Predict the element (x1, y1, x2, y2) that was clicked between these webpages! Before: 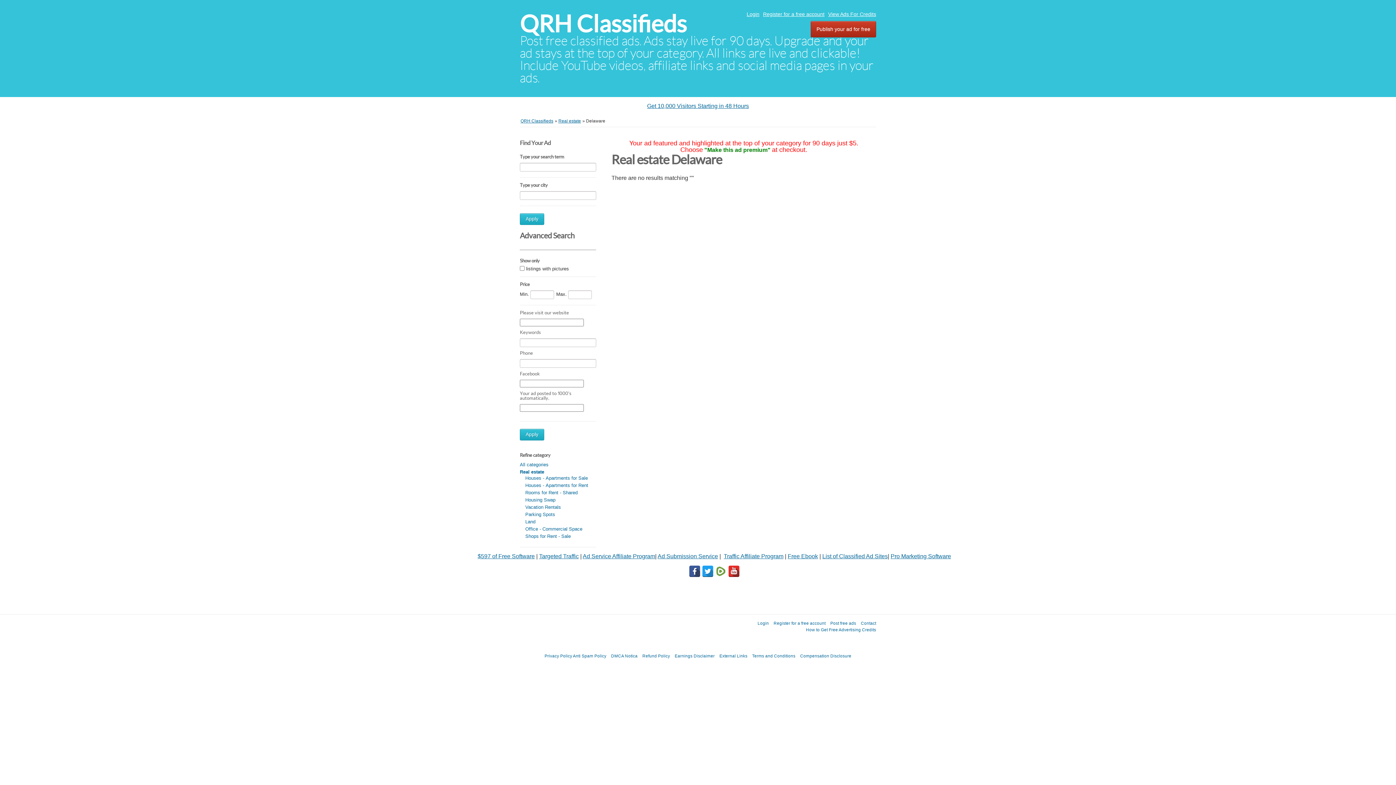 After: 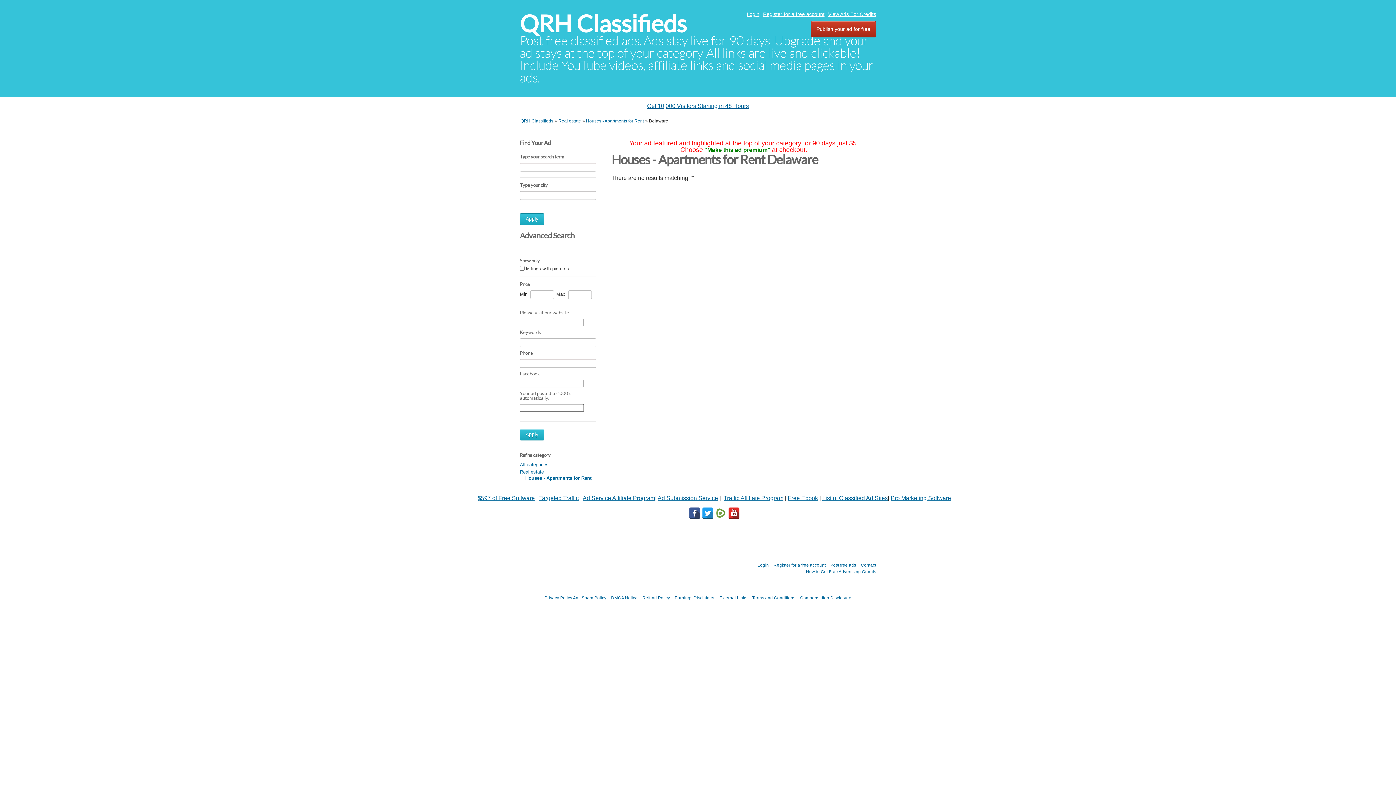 Action: bbox: (525, 482, 588, 488) label: Houses - Apartments for Rent